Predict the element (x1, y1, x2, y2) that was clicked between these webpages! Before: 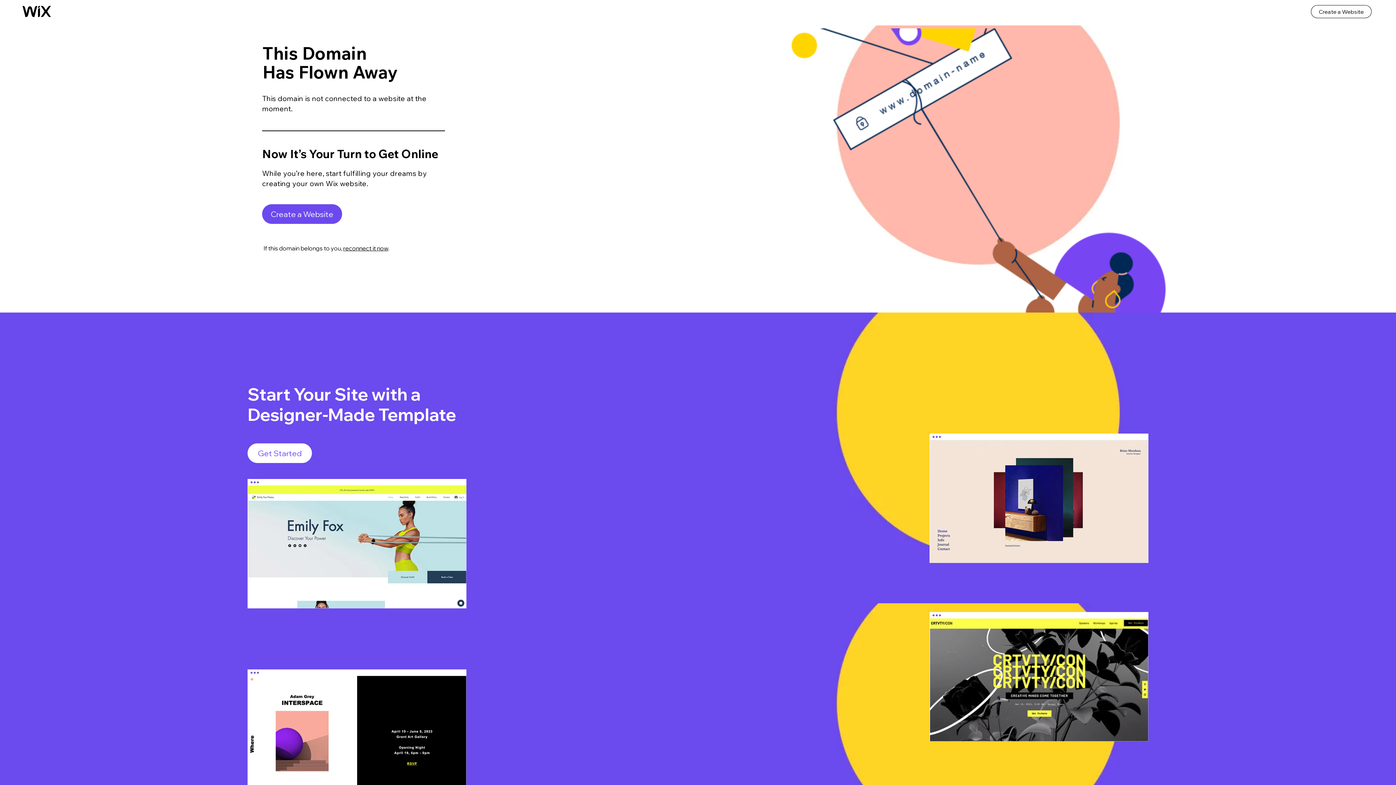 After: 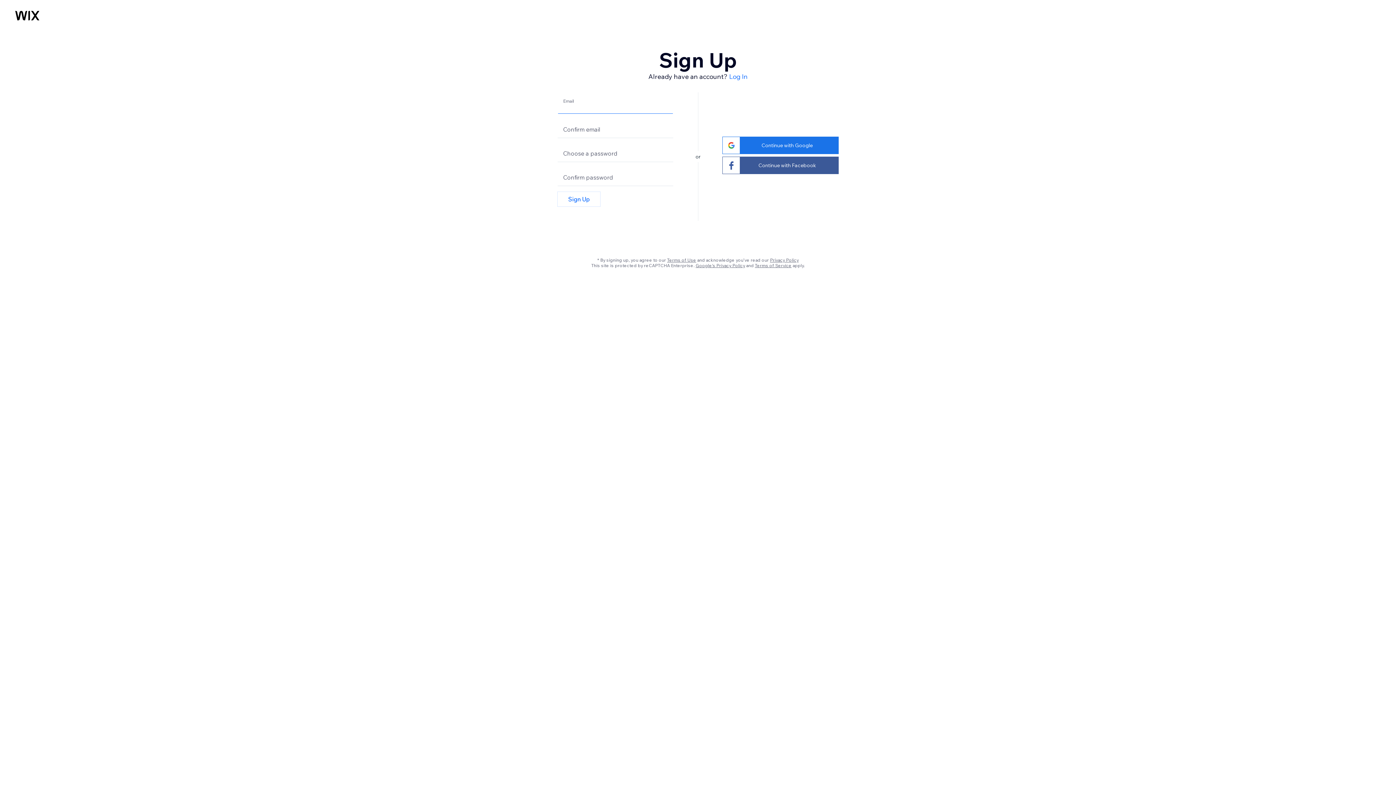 Action: bbox: (262, 204, 342, 224) label: Create a Website